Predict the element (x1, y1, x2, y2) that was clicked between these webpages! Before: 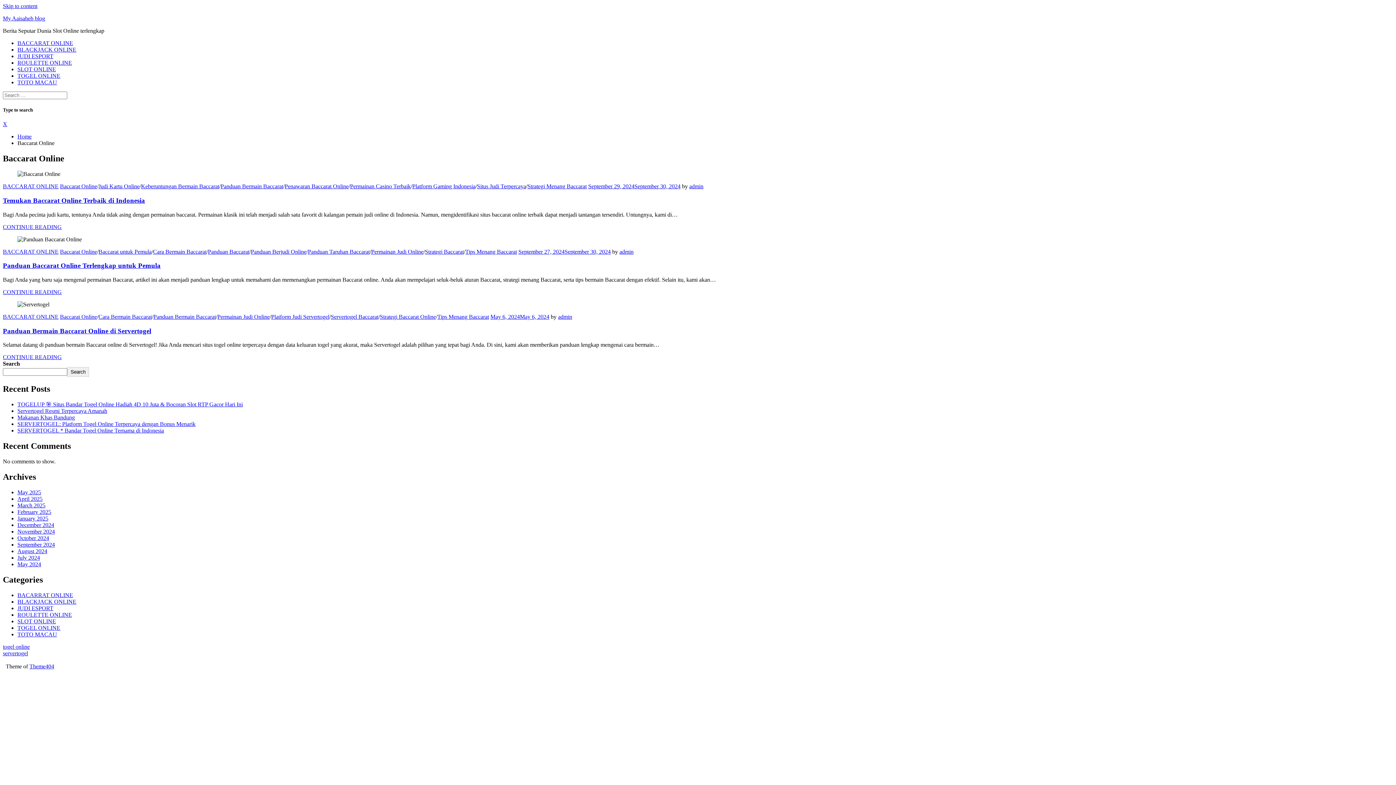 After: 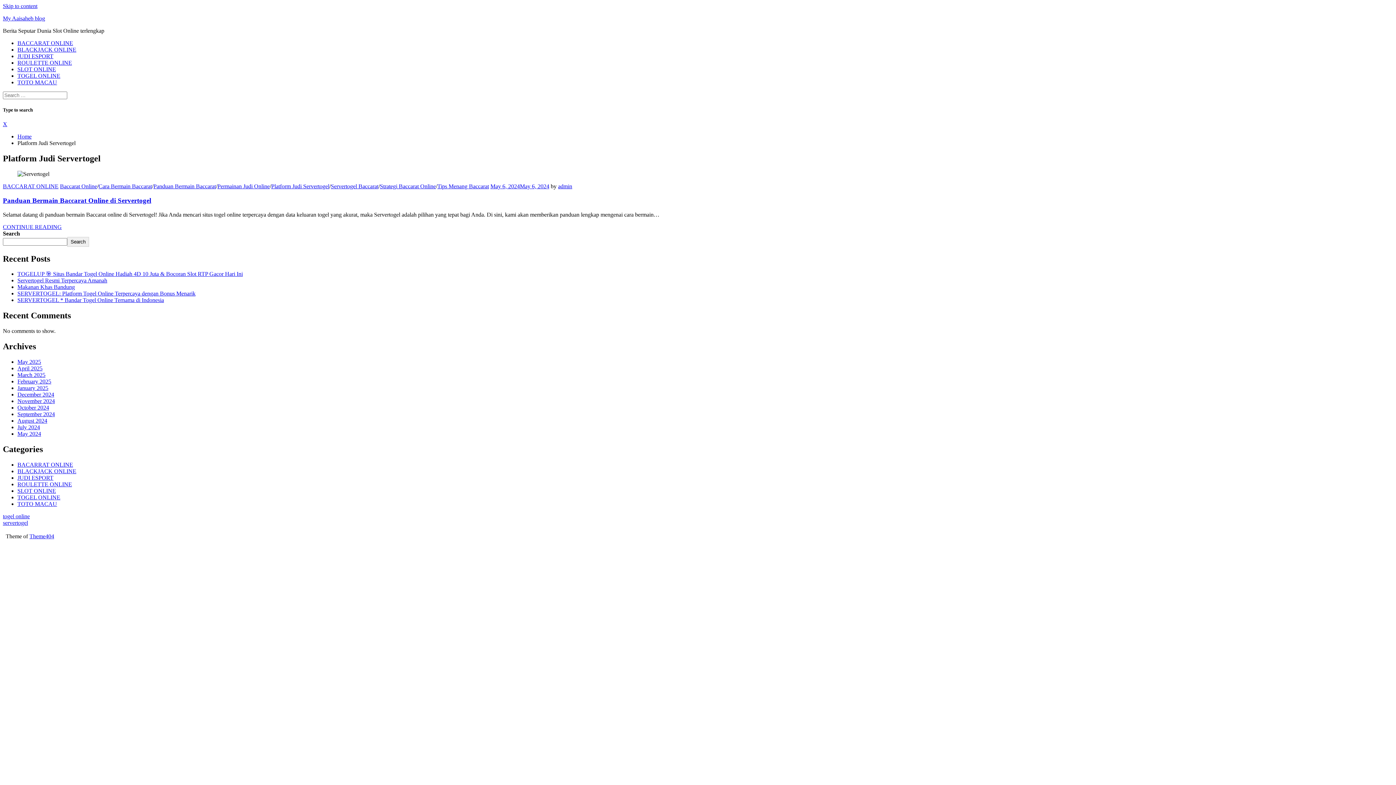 Action: bbox: (271, 313, 329, 320) label: Platform Judi Servertogel